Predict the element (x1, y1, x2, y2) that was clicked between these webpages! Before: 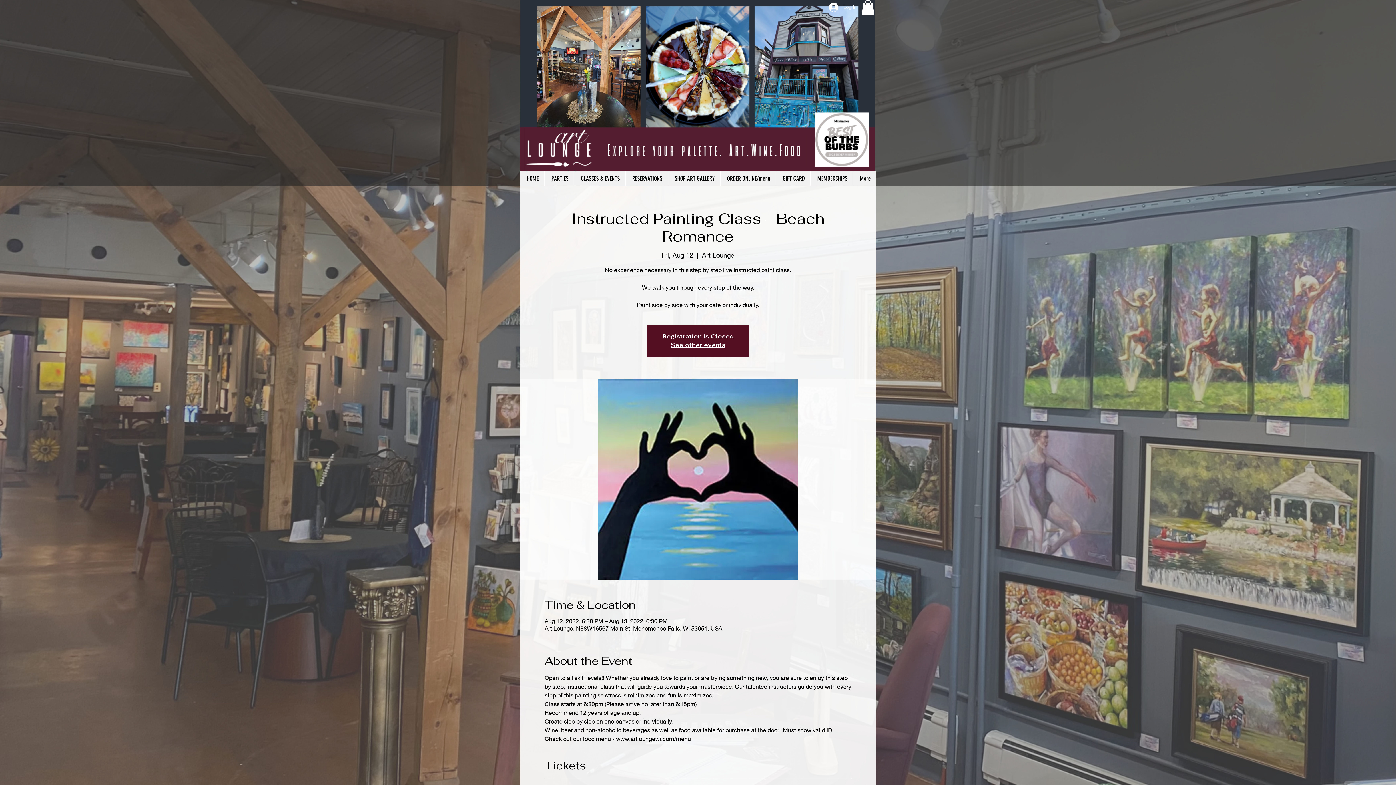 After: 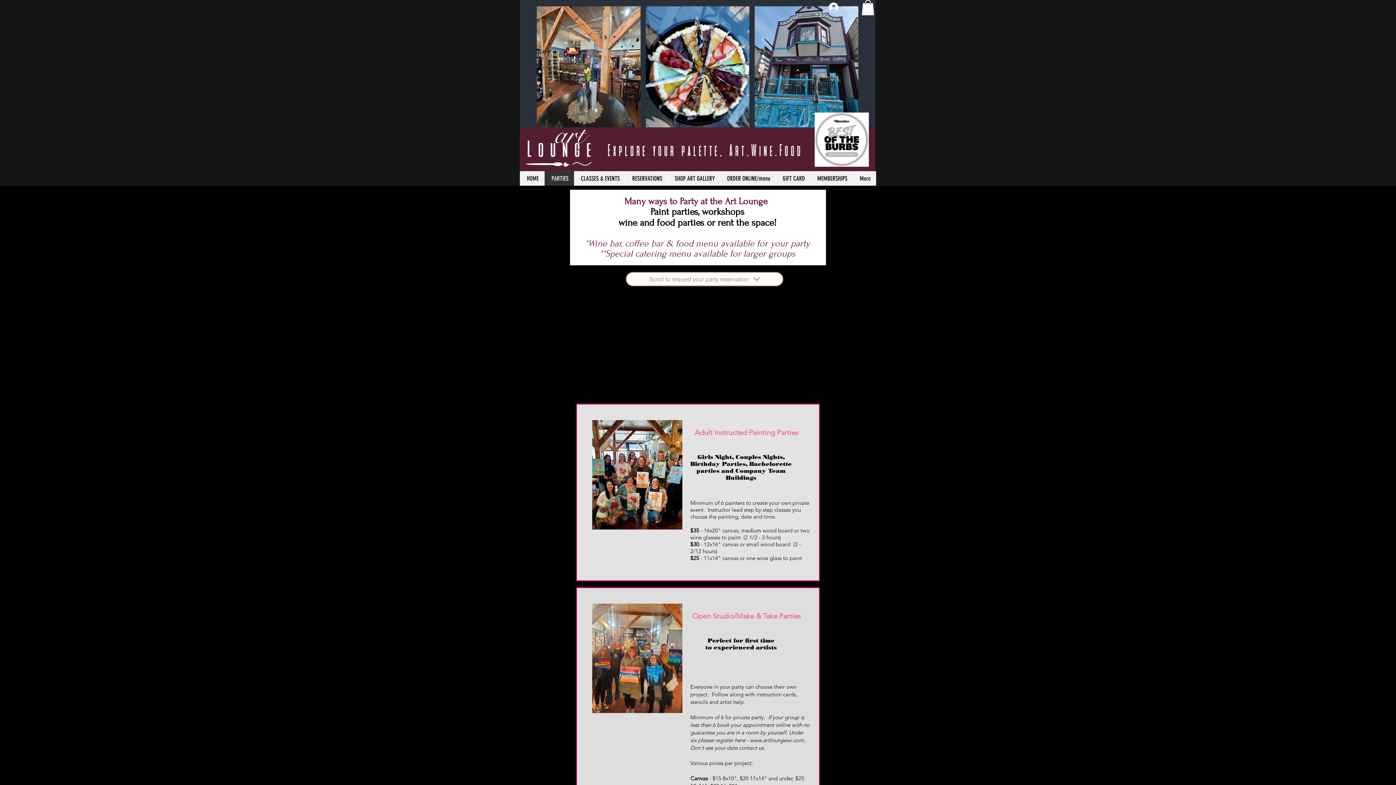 Action: label: PARTIES bbox: (544, 171, 574, 185)